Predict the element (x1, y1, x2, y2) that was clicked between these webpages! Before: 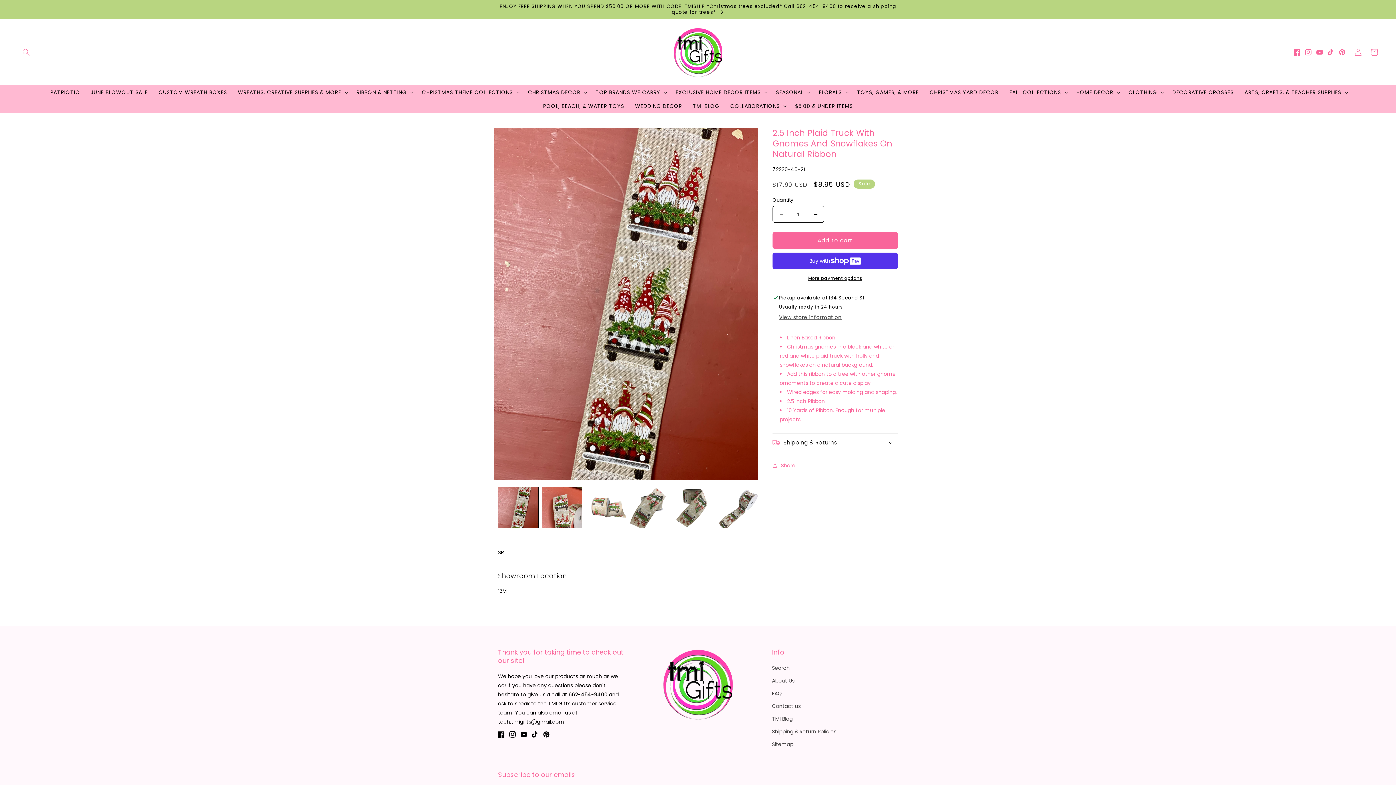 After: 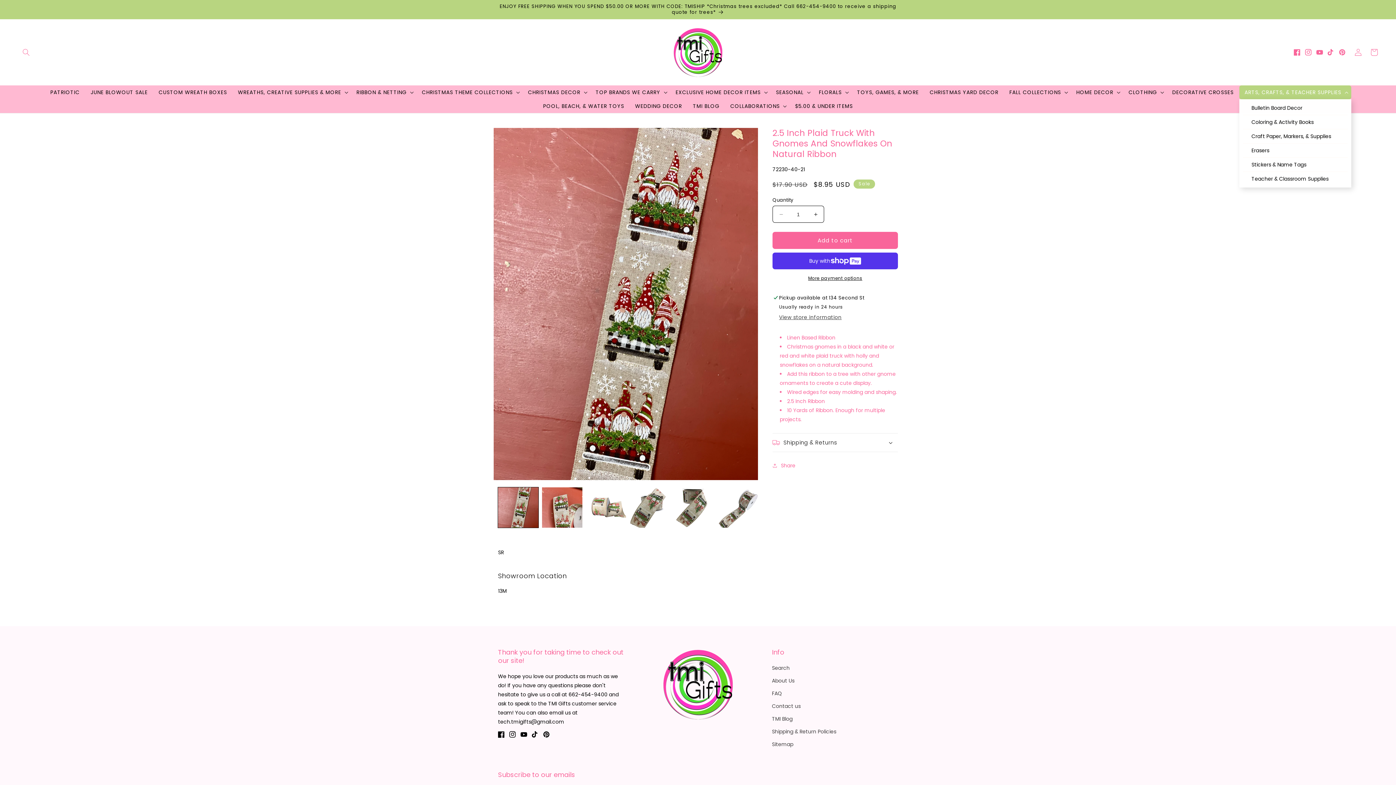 Action: label: ARTS, CRAFTS, & TEACHER SUPPLIES bbox: (1239, 85, 1351, 99)